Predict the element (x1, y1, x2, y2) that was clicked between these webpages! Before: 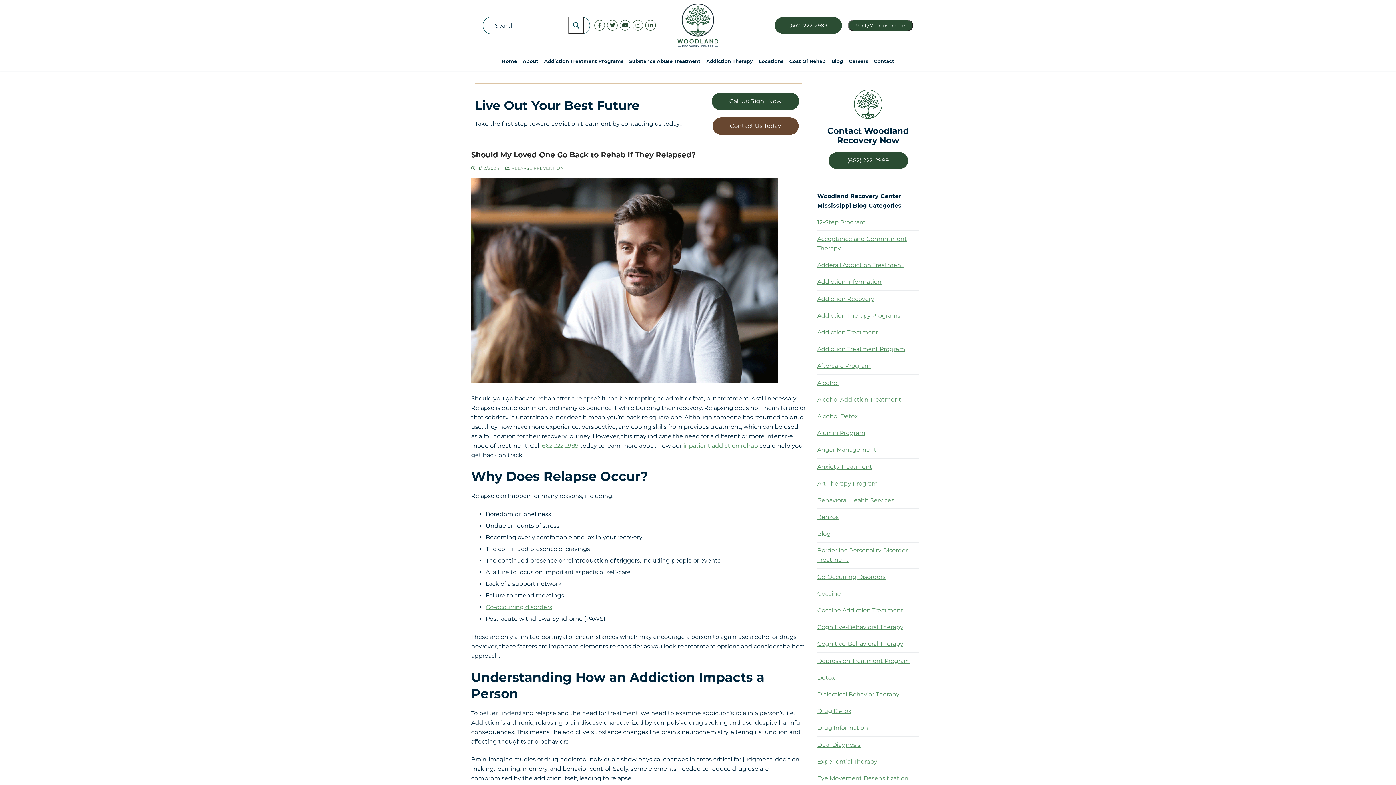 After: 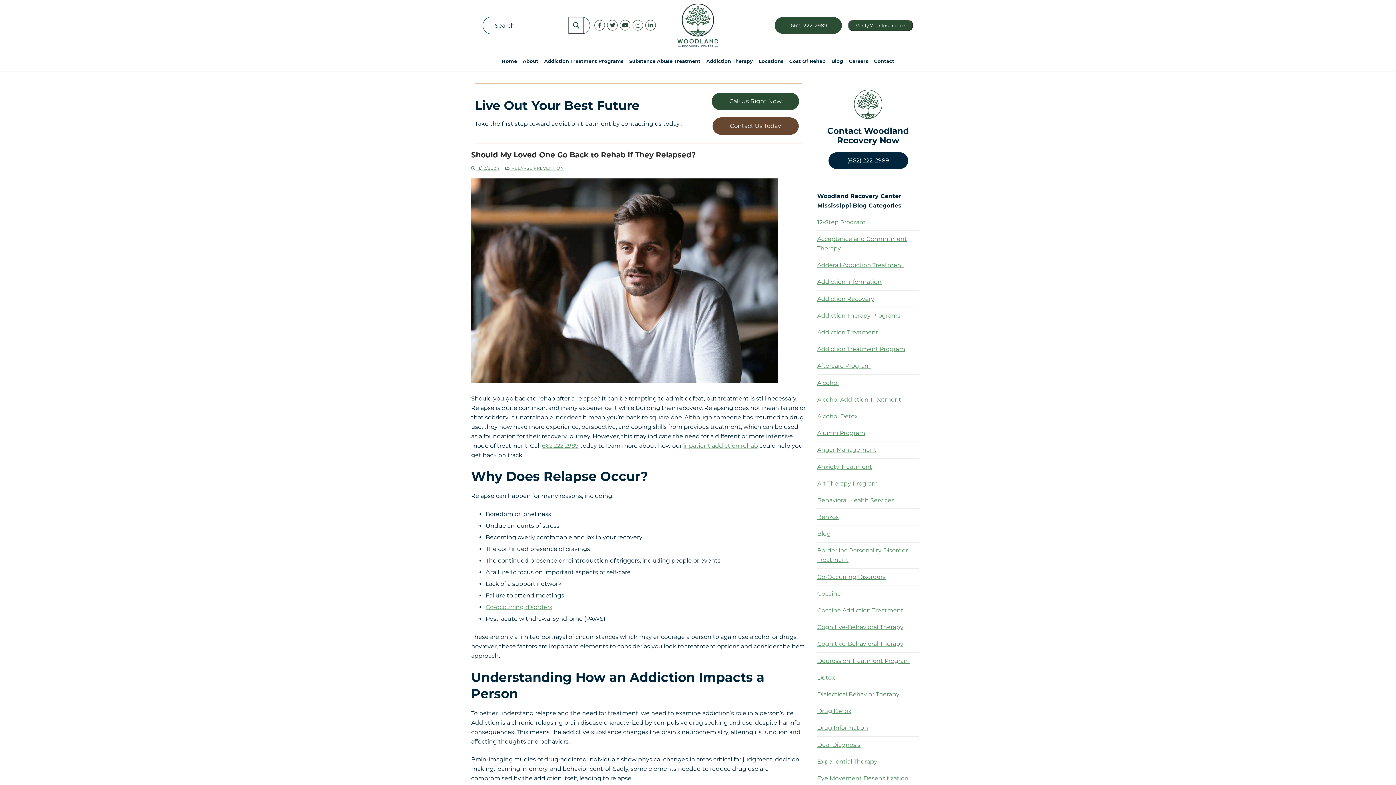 Action: bbox: (828, 152, 908, 169) label: (662) 222-2989